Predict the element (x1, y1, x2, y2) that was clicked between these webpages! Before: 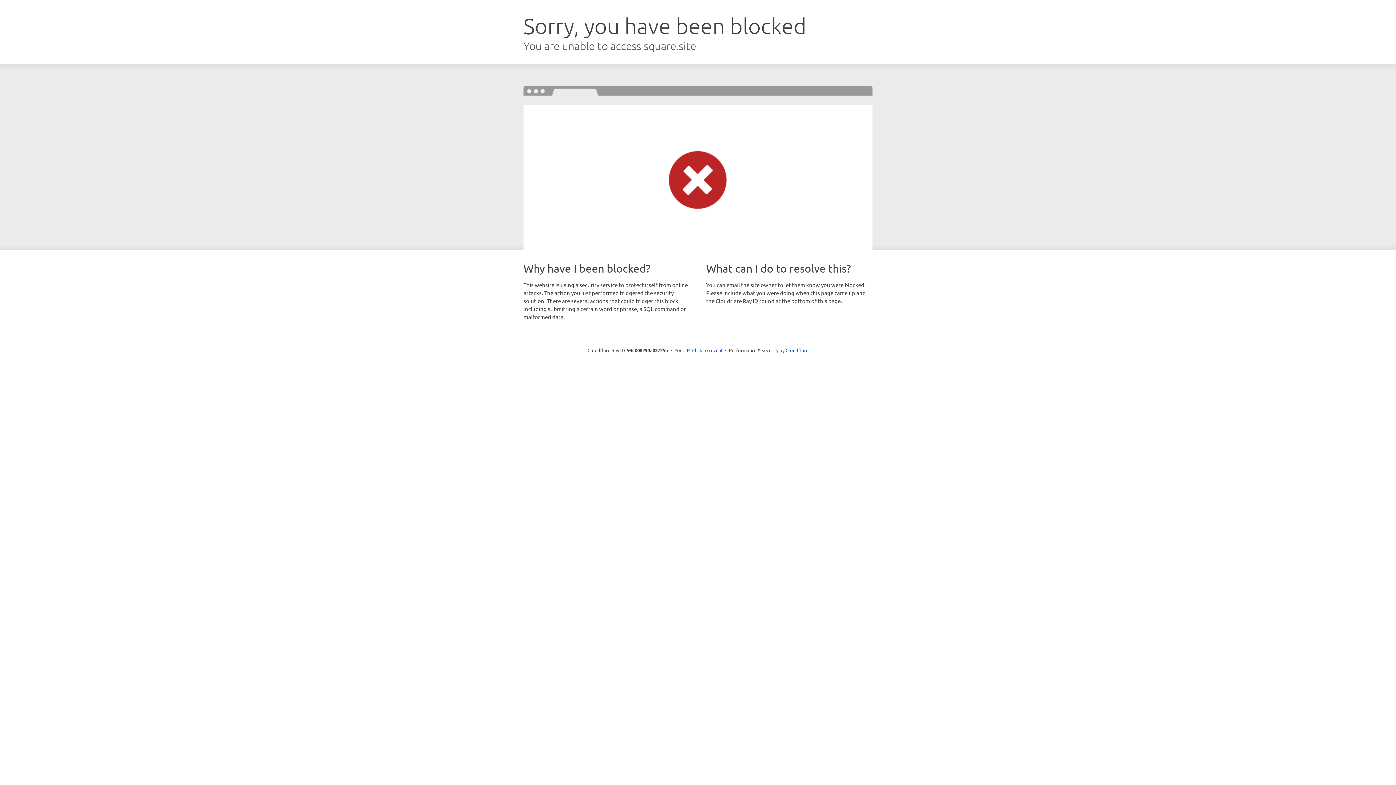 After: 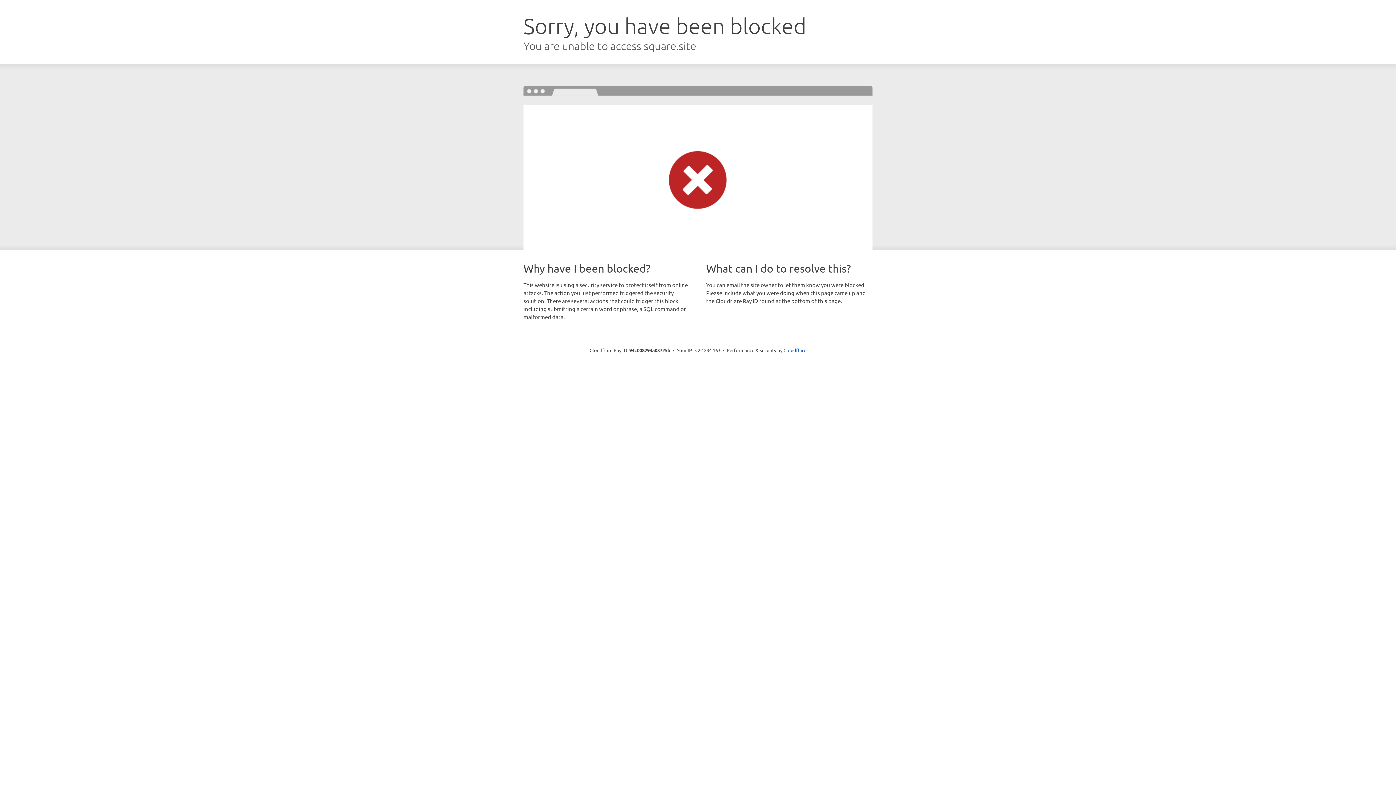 Action: label: Click to reveal bbox: (692, 346, 722, 353)